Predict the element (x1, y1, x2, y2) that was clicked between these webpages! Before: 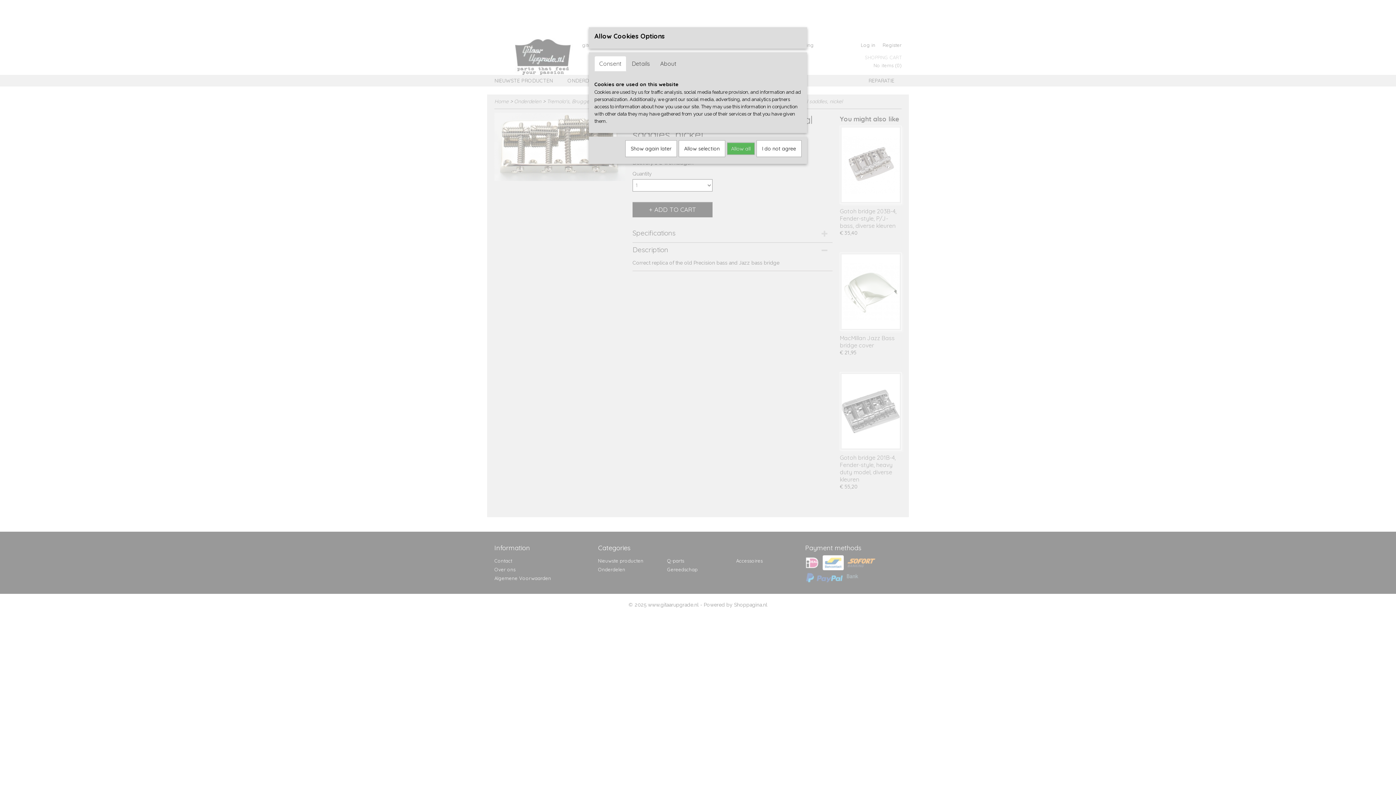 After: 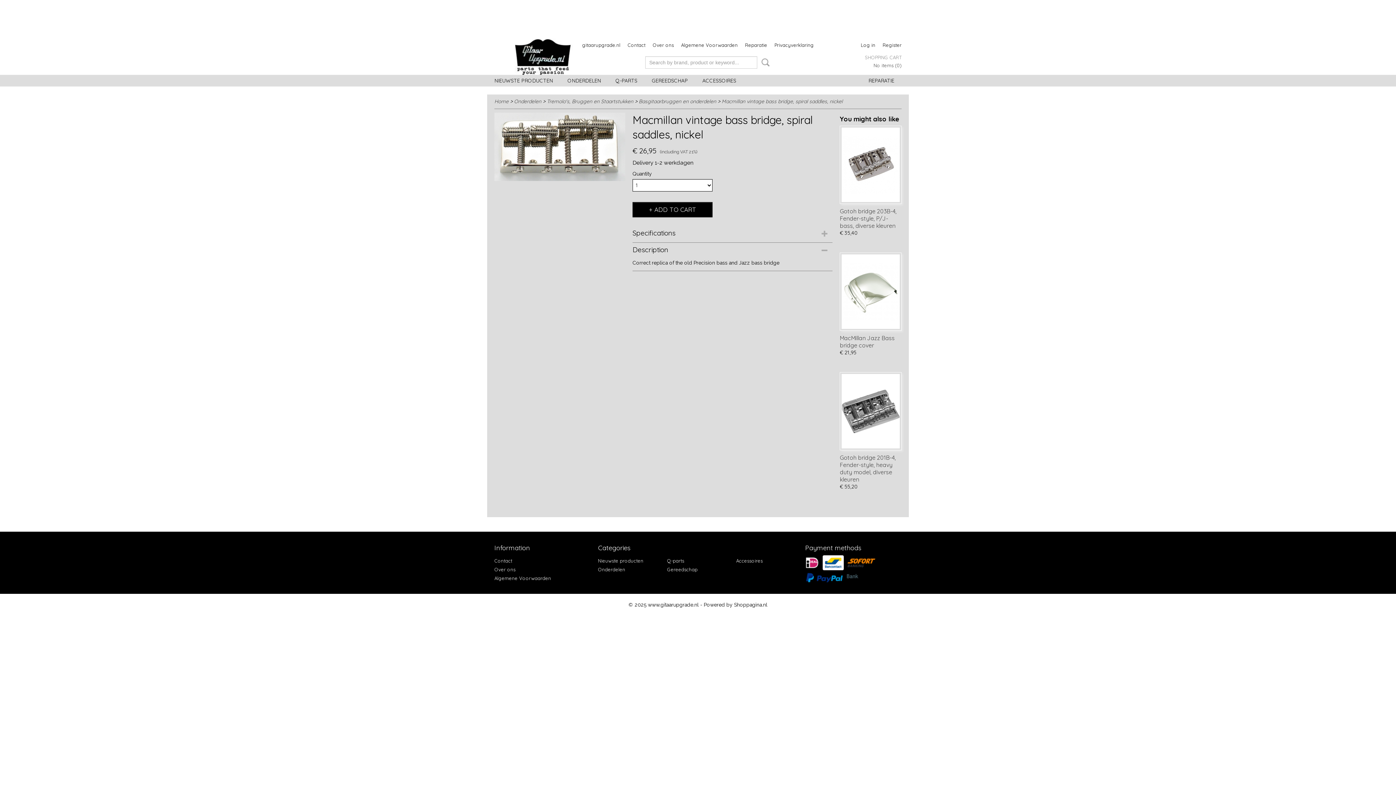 Action: bbox: (727, 142, 754, 154) label: Allow all